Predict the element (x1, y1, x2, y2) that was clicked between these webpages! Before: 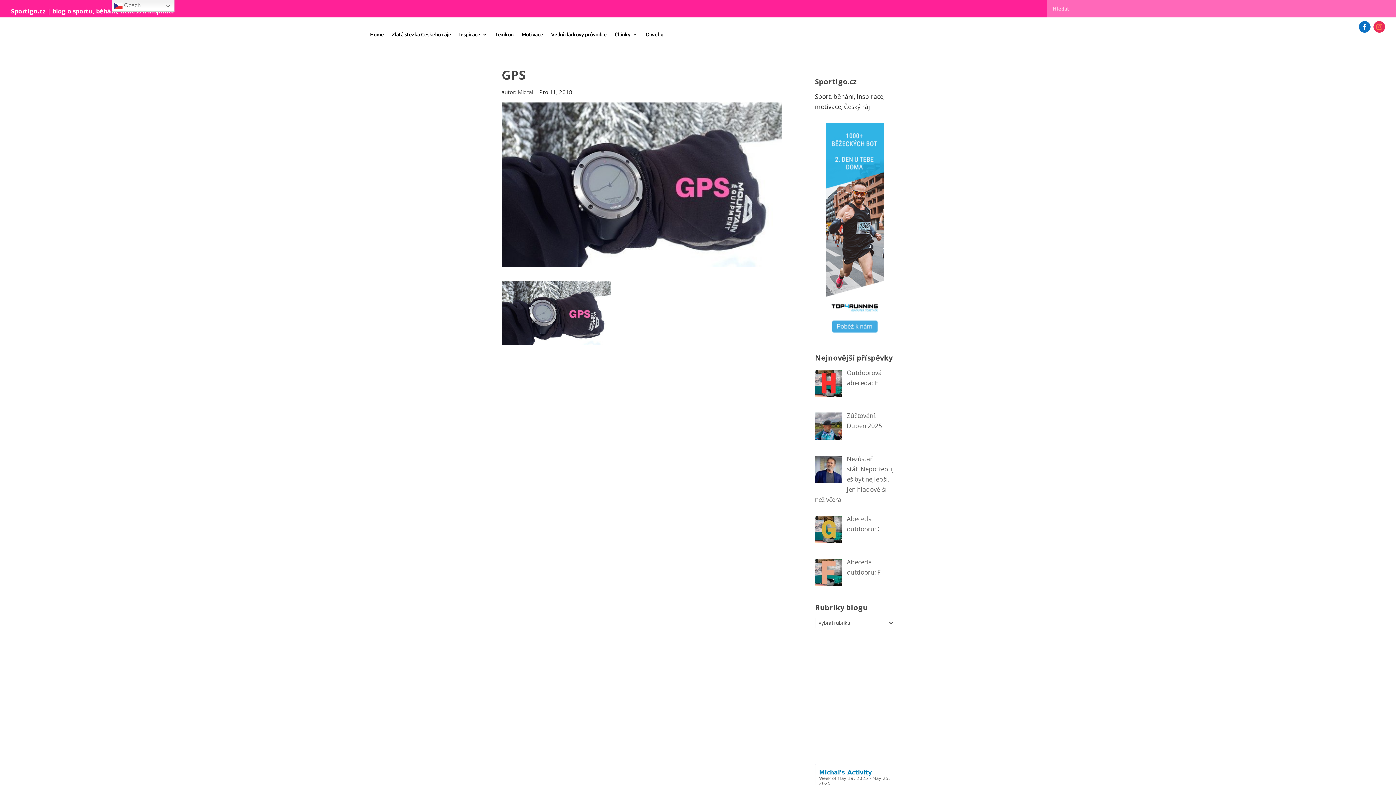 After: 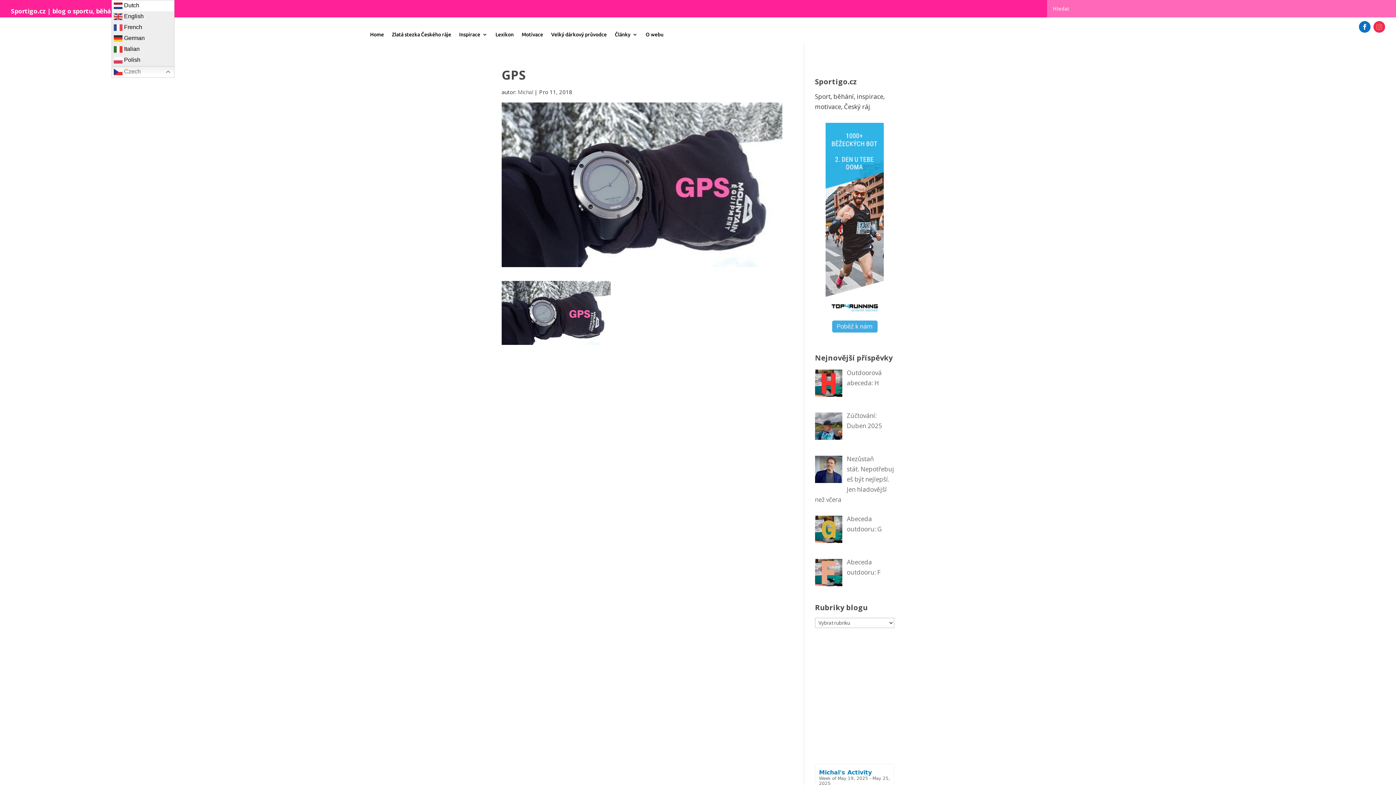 Action: label:  Czech bbox: (111, 0, 174, 11)